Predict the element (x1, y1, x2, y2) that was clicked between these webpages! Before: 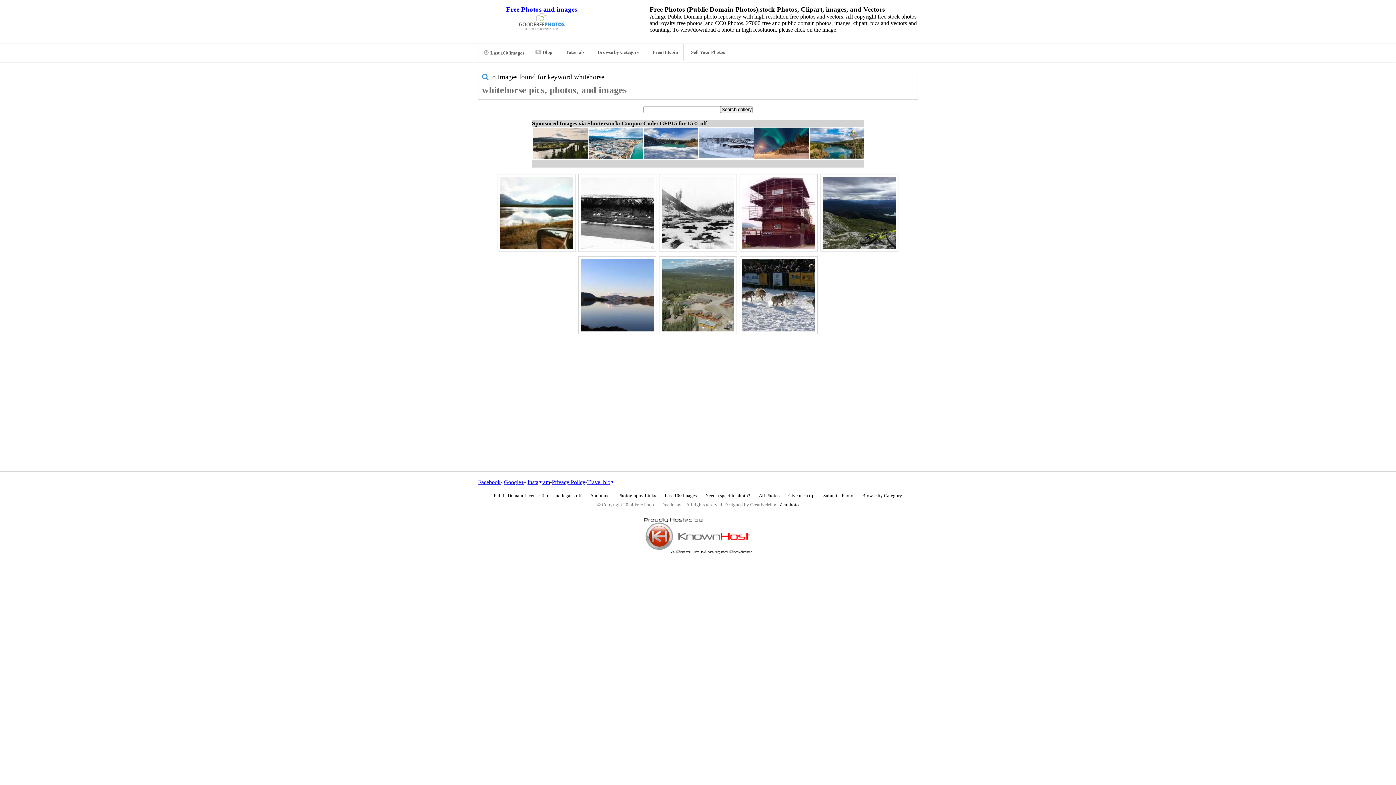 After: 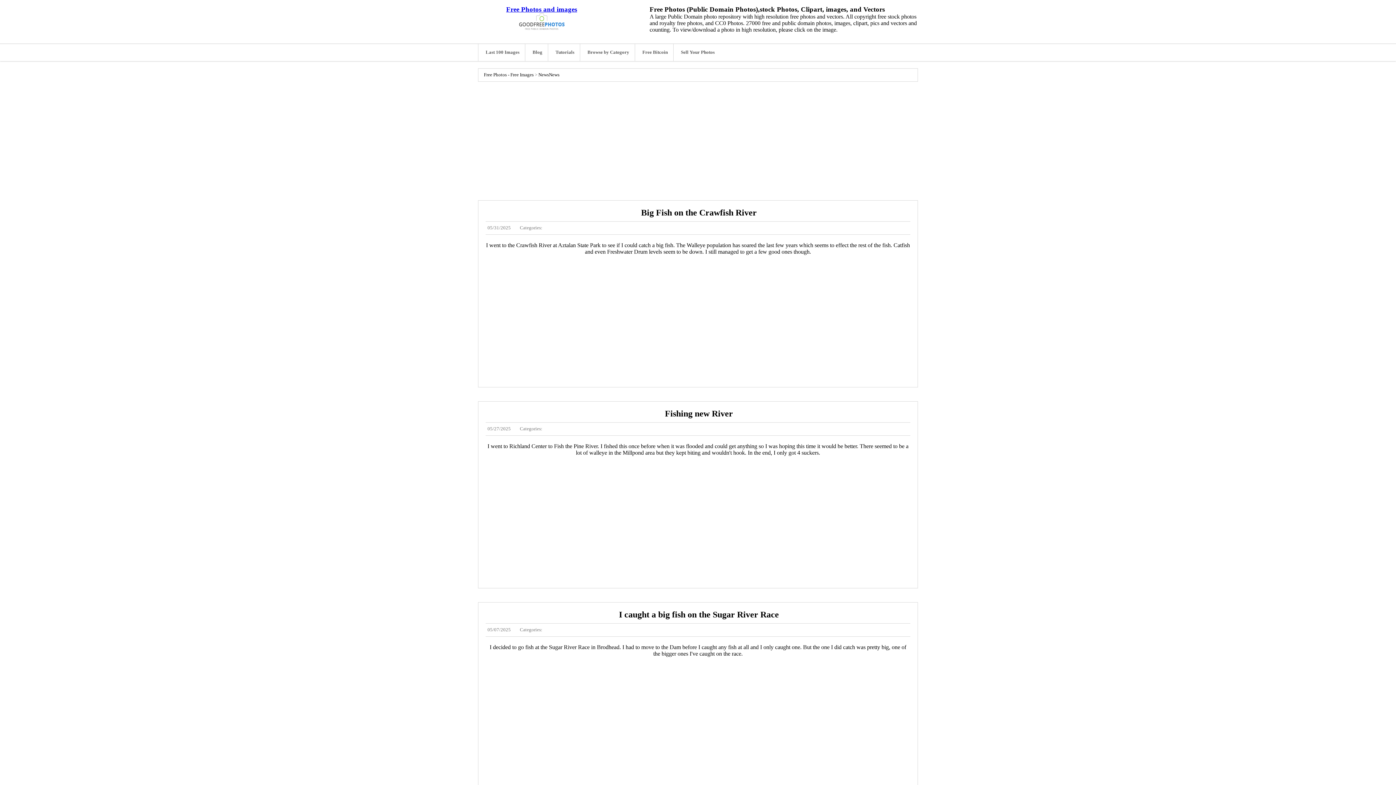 Action: label: Travel blog bbox: (587, 479, 613, 485)